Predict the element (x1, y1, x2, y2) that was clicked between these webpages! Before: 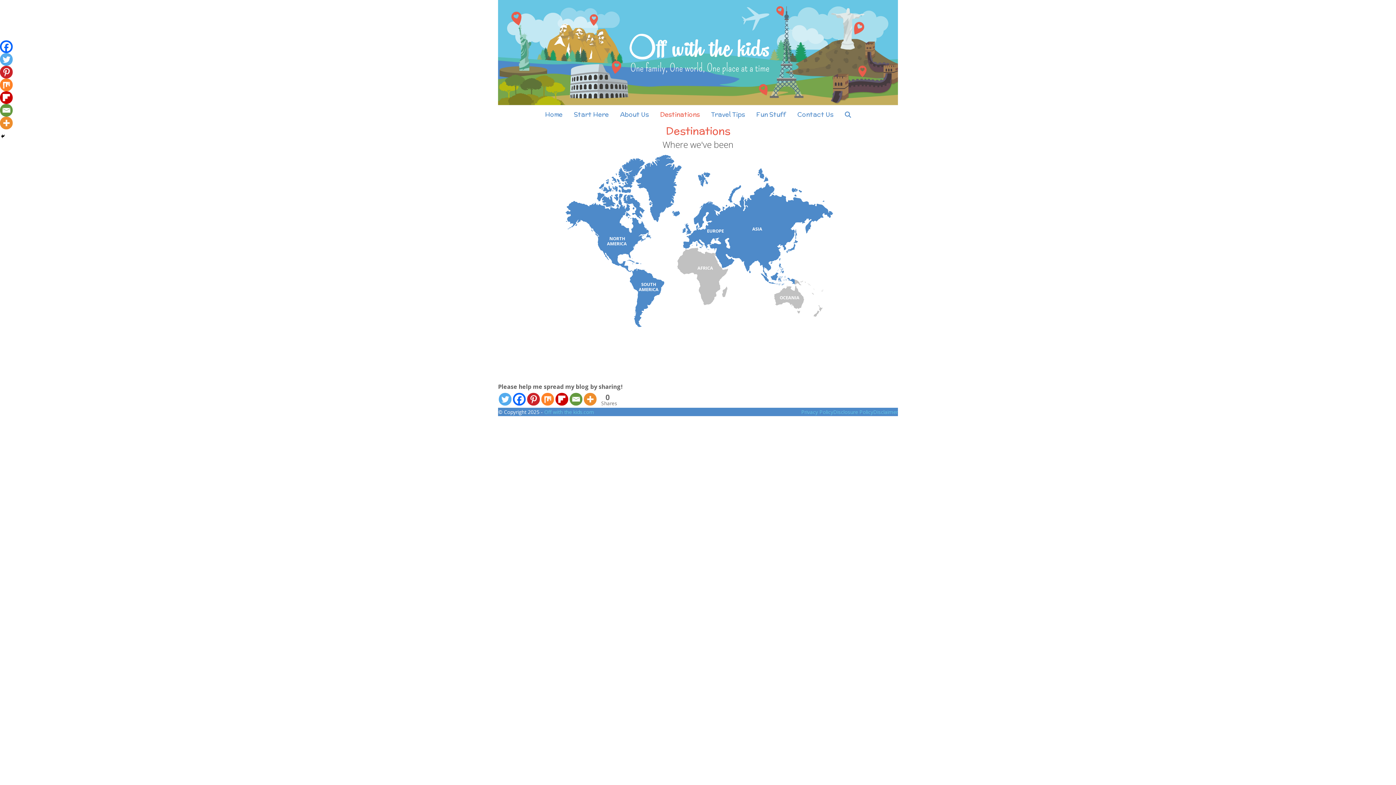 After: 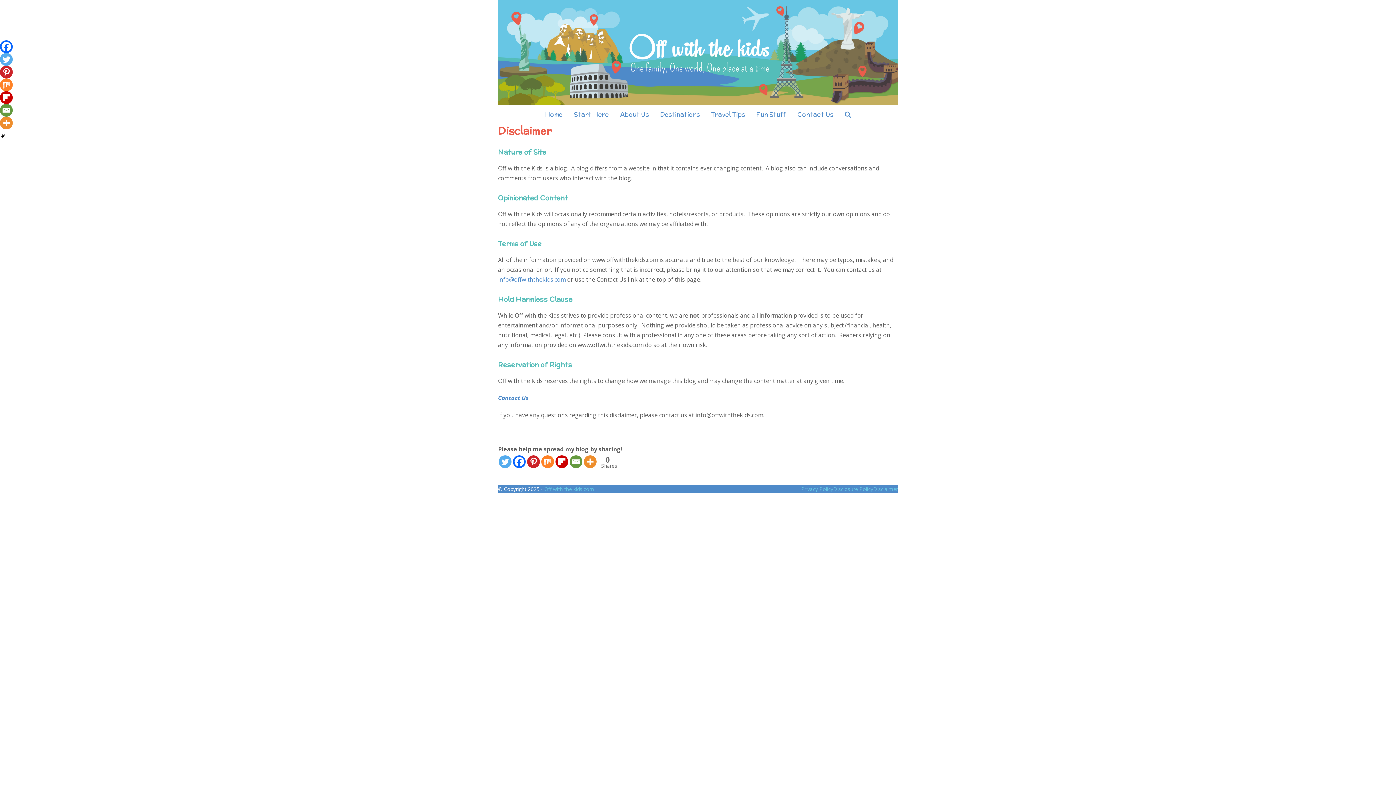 Action: label: Disclaimer bbox: (873, 408, 898, 415)